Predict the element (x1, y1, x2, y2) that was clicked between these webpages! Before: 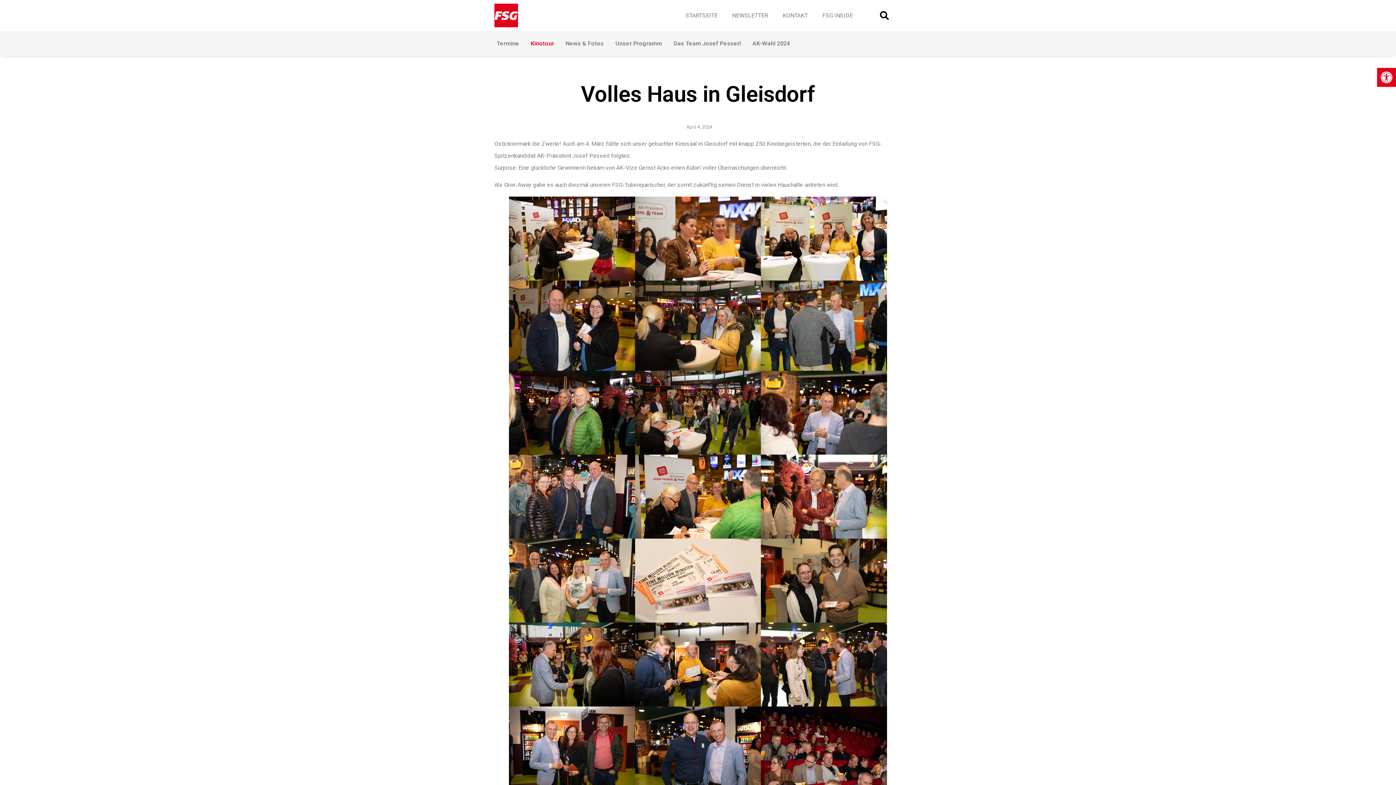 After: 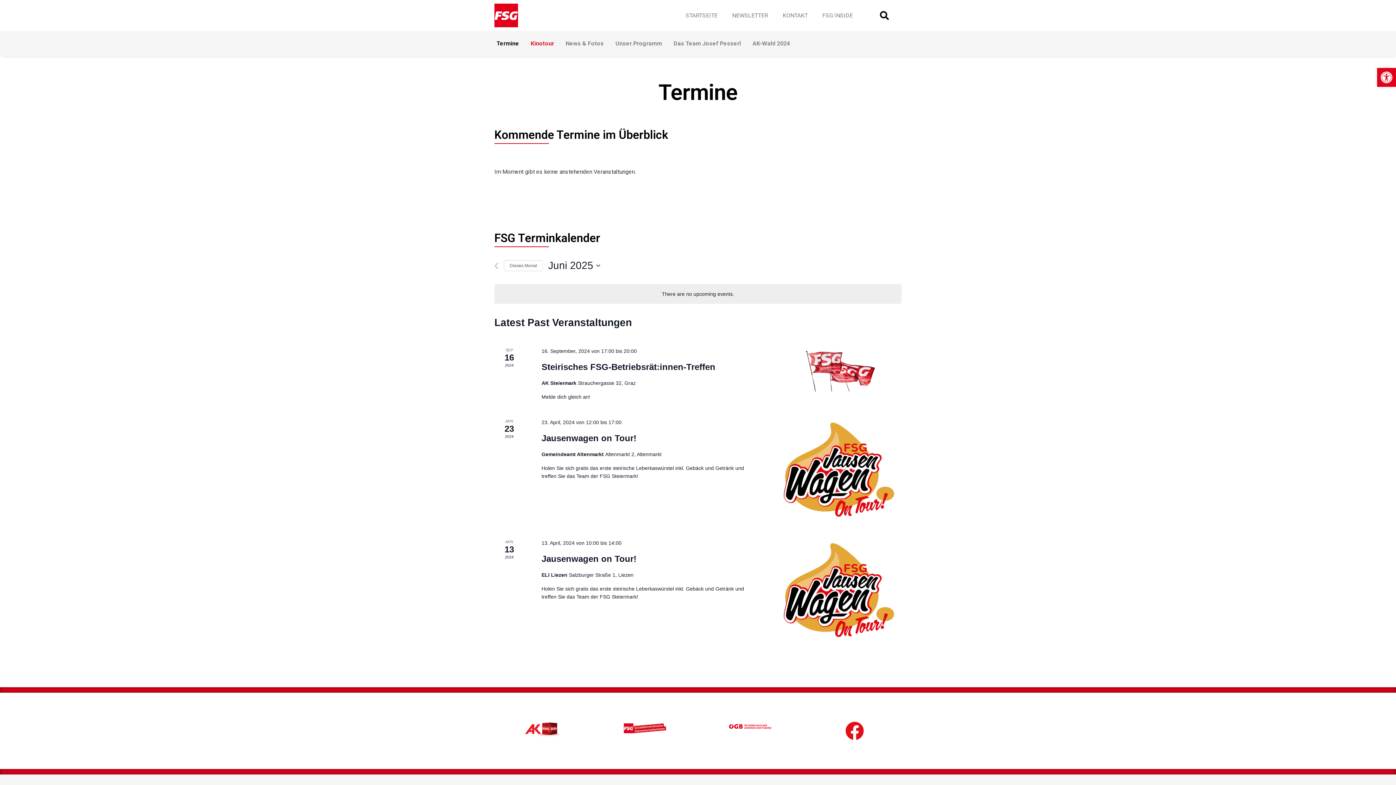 Action: label: Termine bbox: (490, 30, 525, 56)